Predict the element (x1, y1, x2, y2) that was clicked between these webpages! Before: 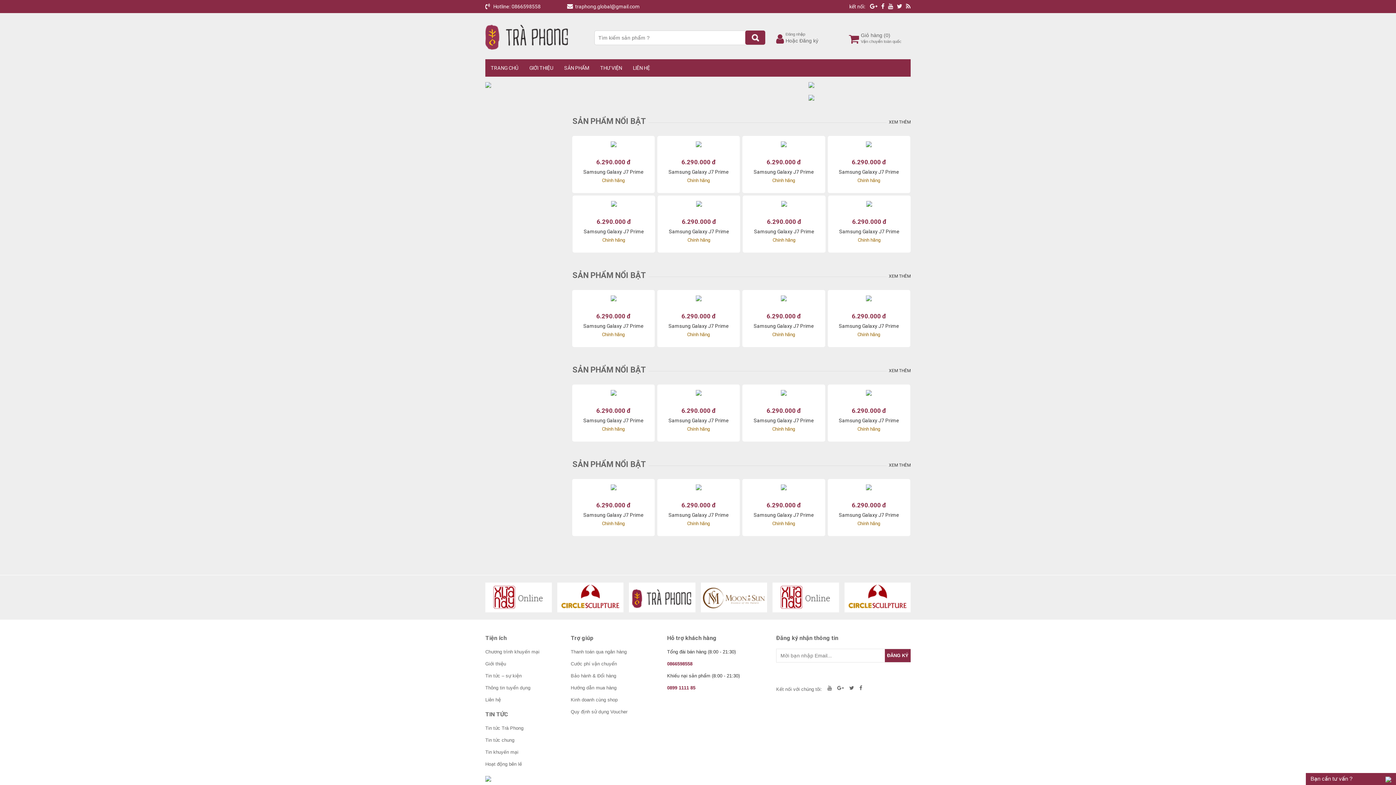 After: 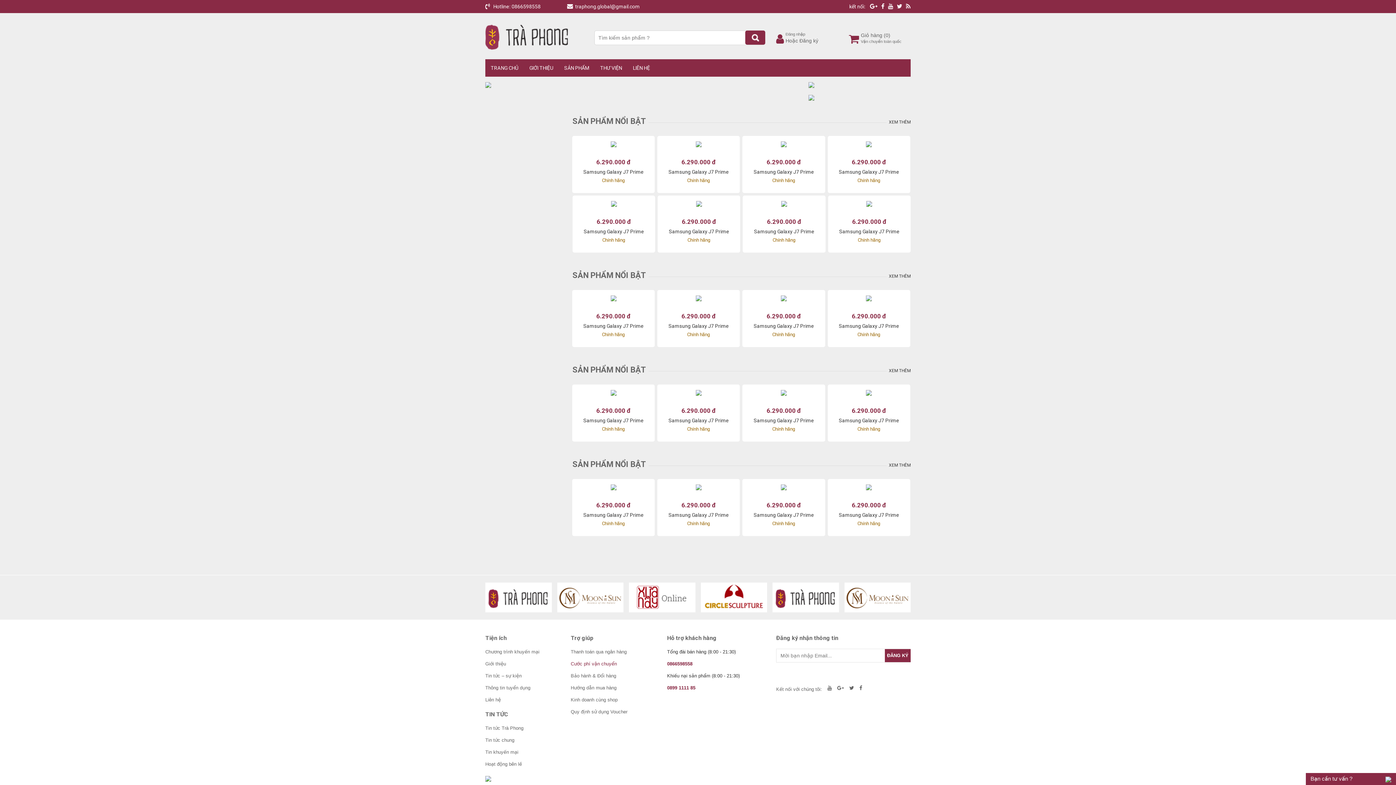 Action: bbox: (570, 661, 617, 666) label: Cước phí vận chuyển